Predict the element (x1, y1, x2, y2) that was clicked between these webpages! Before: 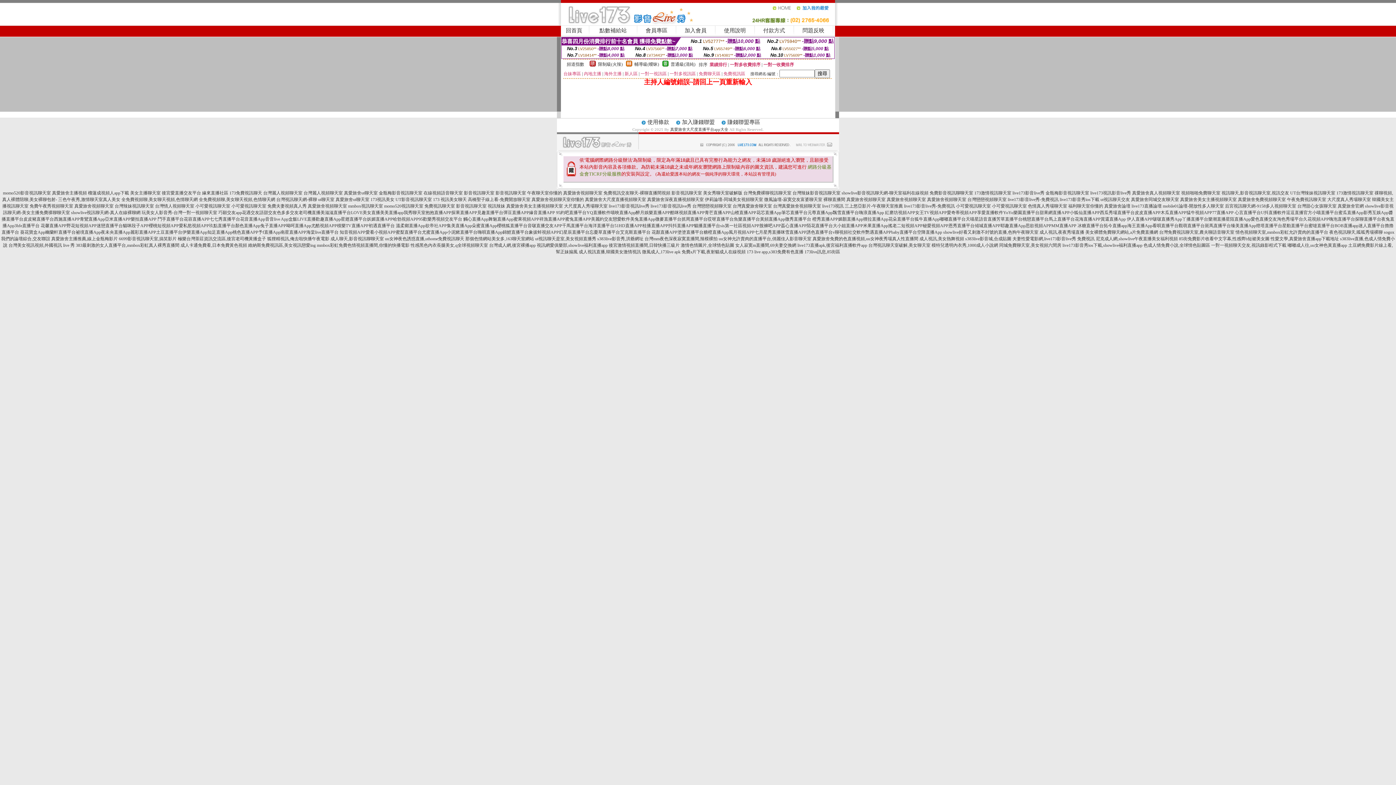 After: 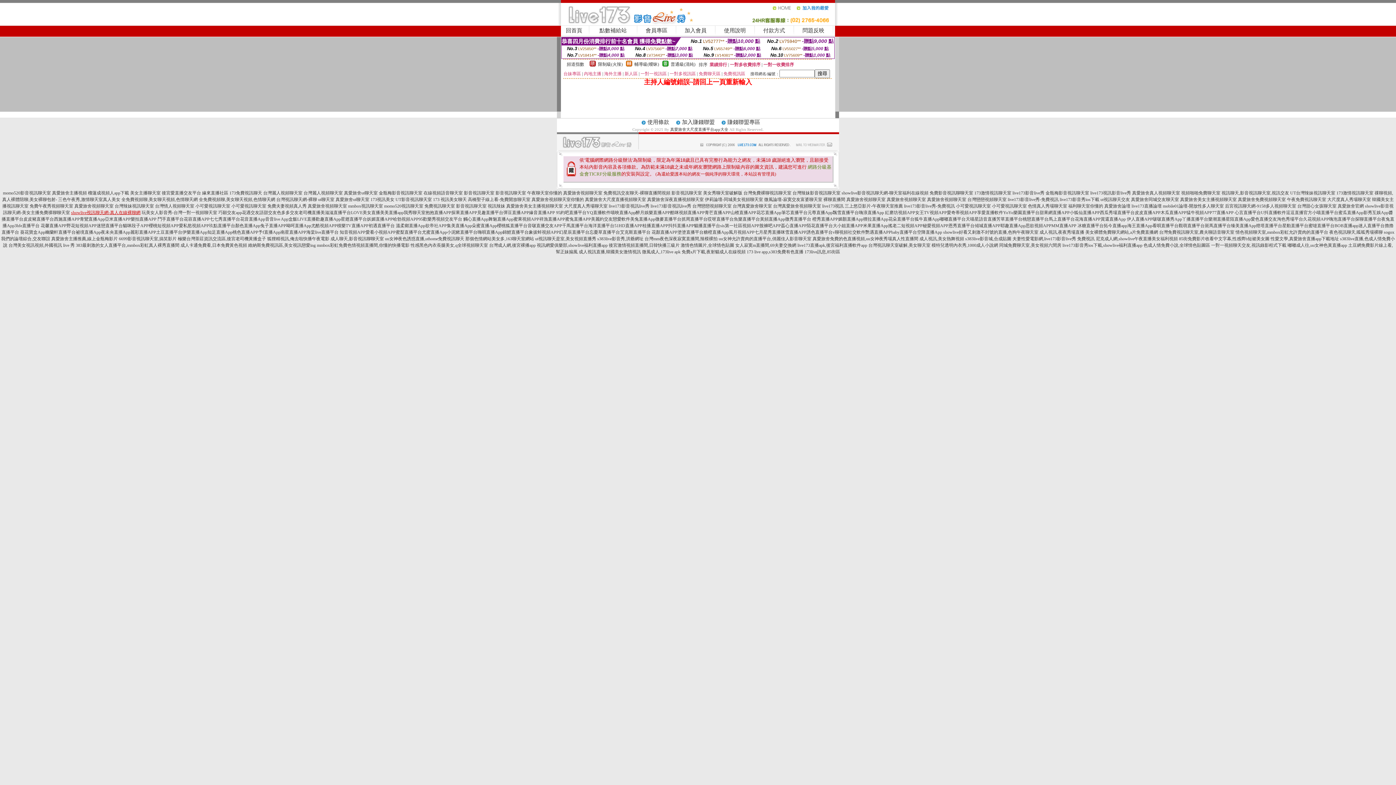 Action: bbox: (71, 210, 140, 215) label: showlive視訊聊天網-真人在線裸聊網